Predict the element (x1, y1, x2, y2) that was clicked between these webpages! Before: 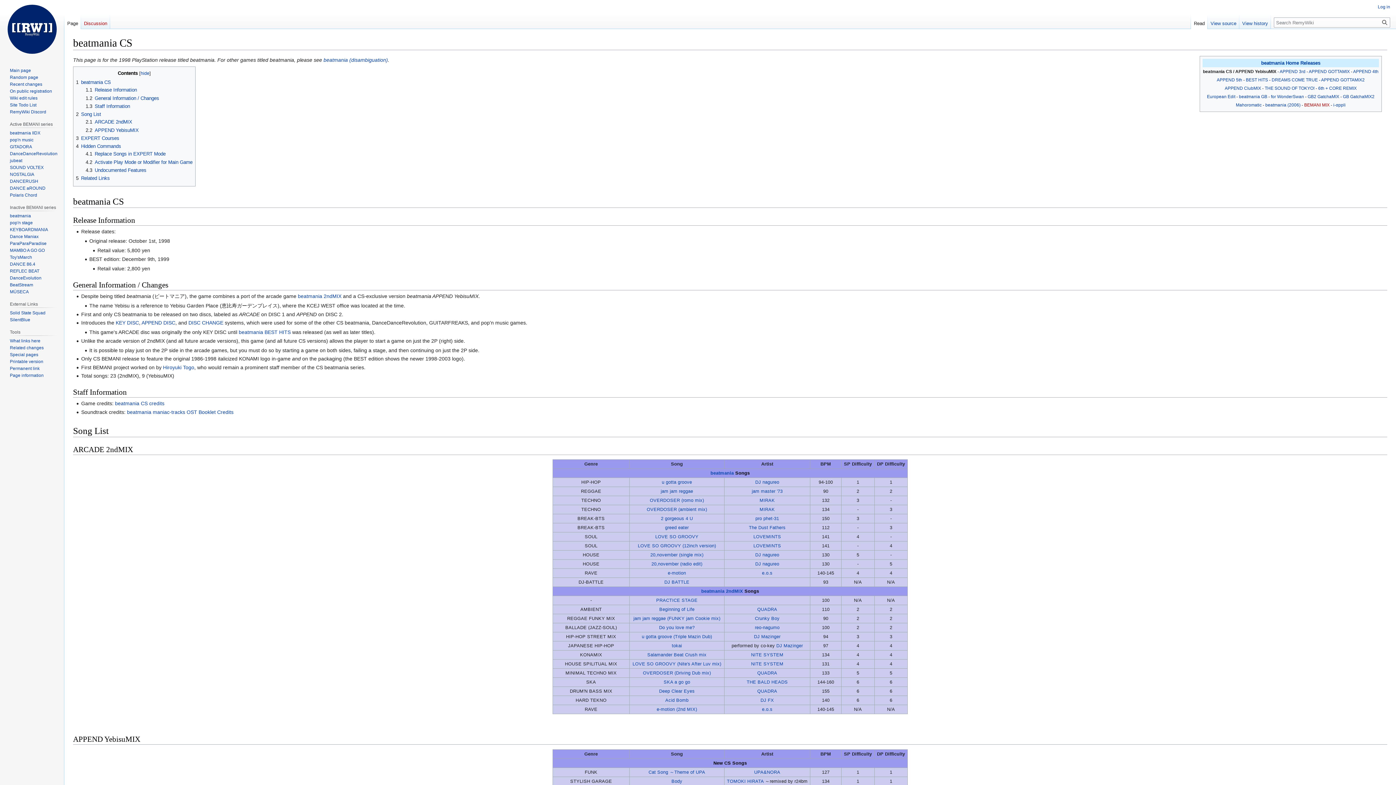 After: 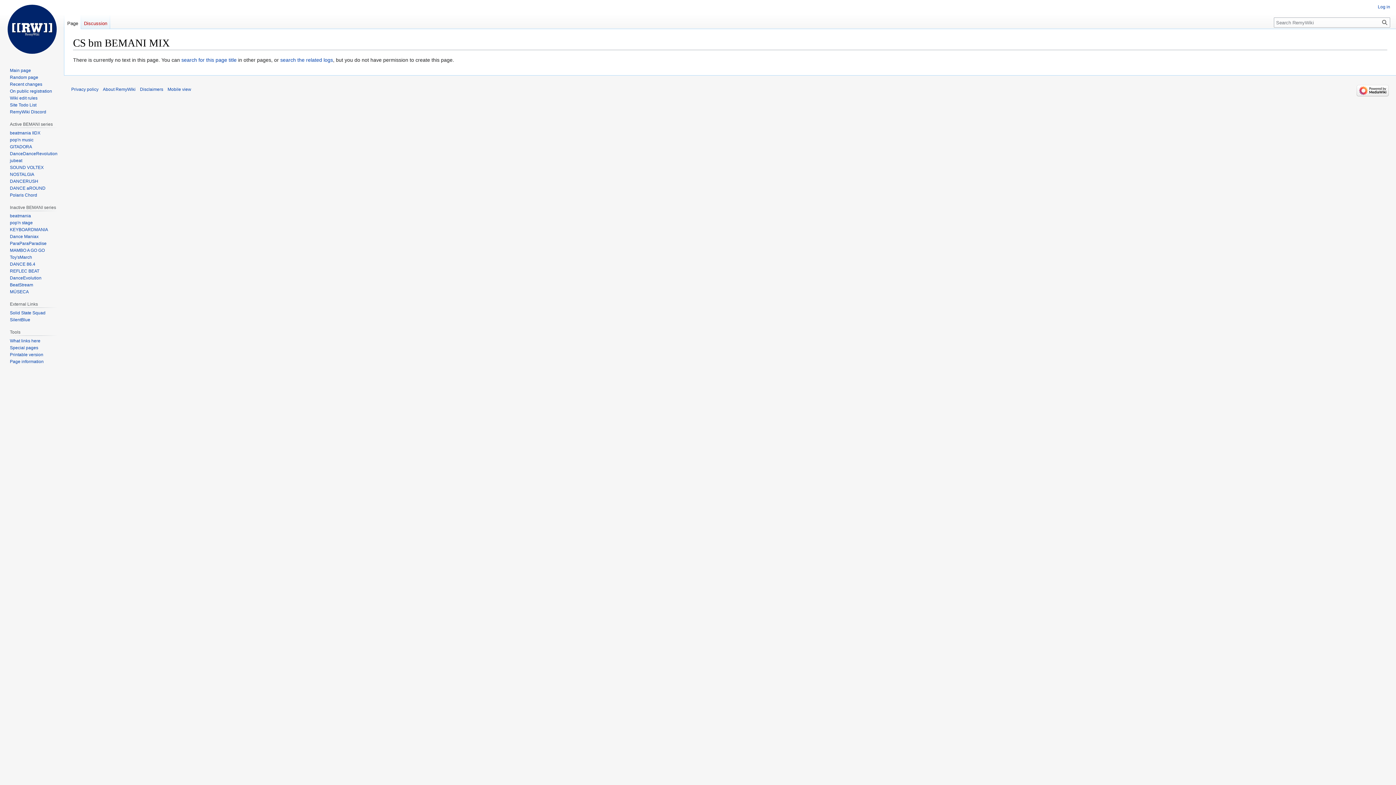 Action: bbox: (1304, 102, 1330, 107) label: BEMANI MIX